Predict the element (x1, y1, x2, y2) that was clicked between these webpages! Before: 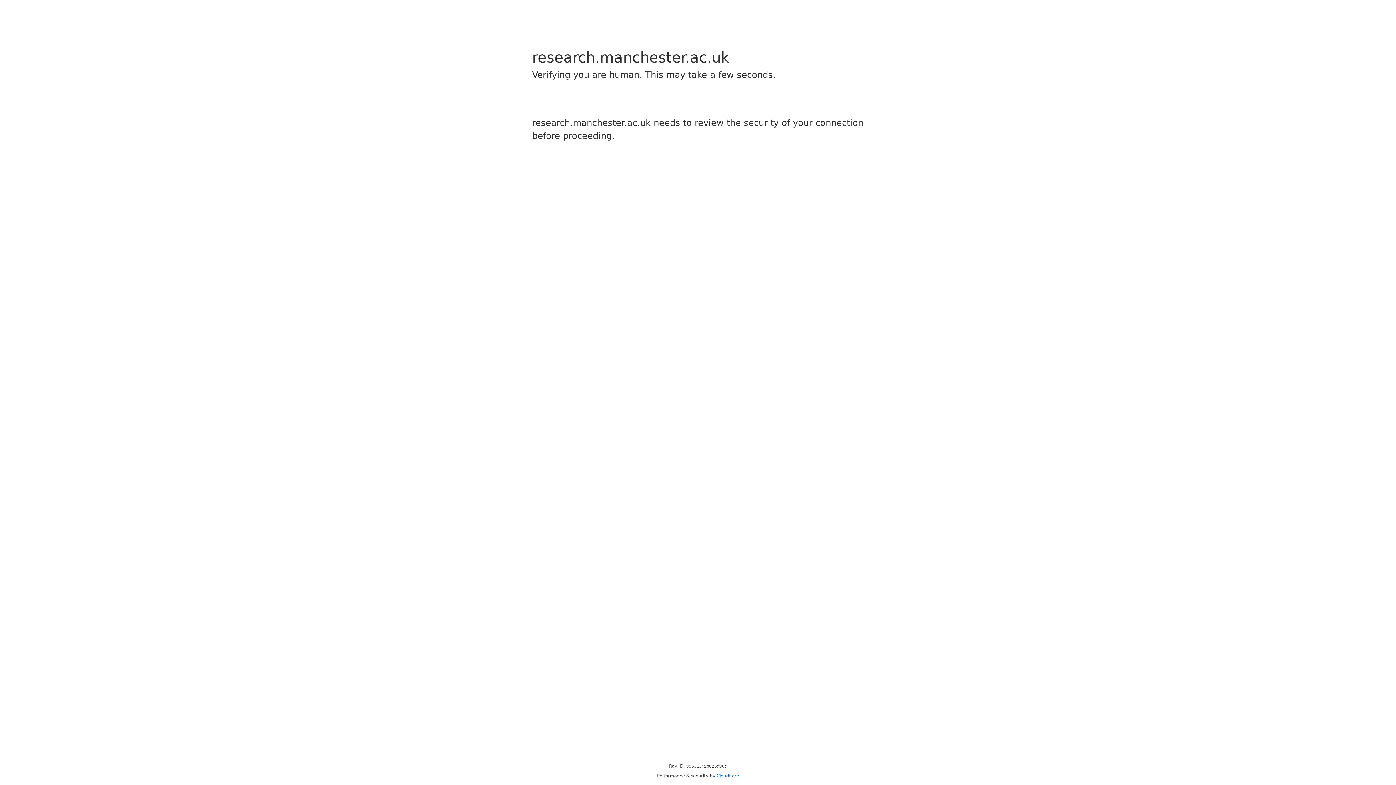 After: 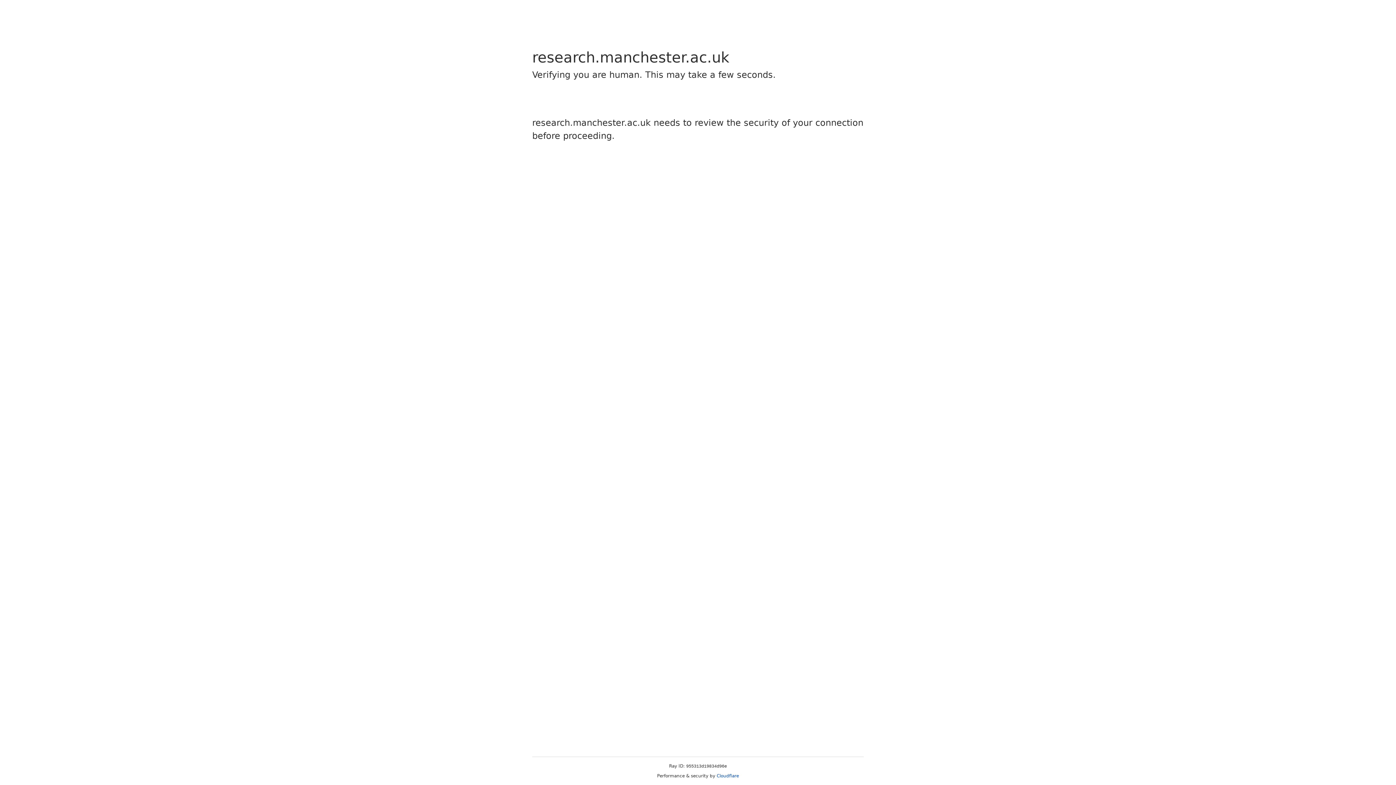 Action: label: Cloudflare bbox: (716, 773, 739, 778)